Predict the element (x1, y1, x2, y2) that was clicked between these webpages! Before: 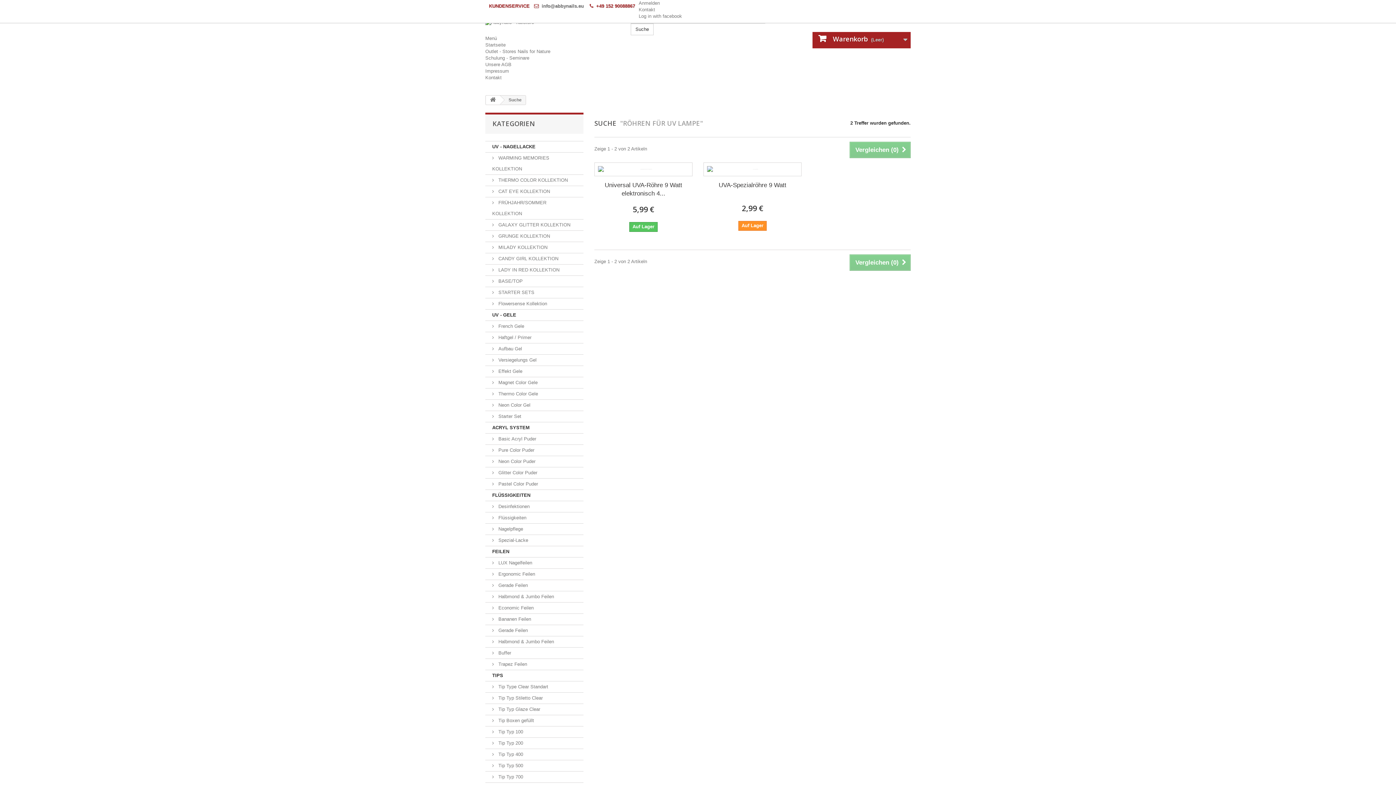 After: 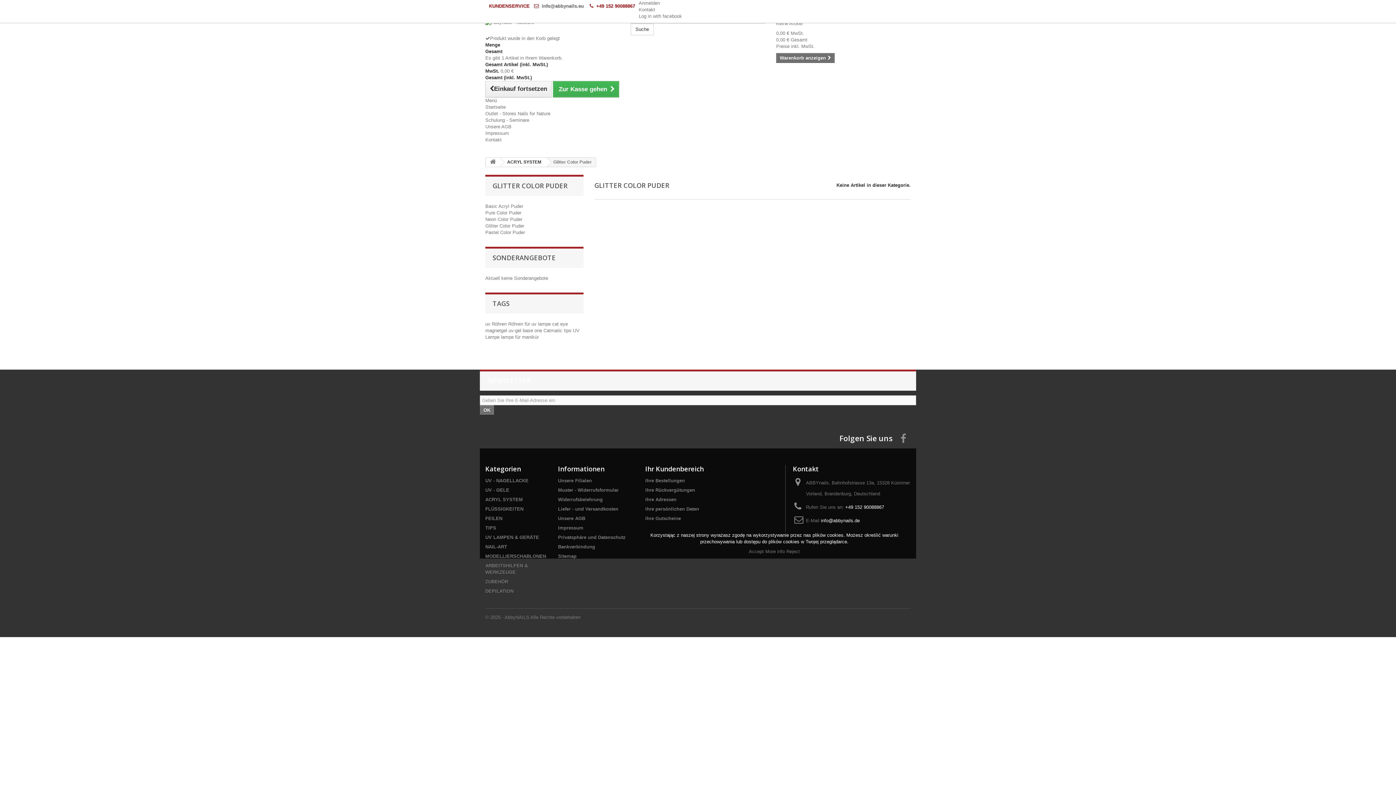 Action: bbox: (485, 467, 583, 478) label:  Glitter Color Puder